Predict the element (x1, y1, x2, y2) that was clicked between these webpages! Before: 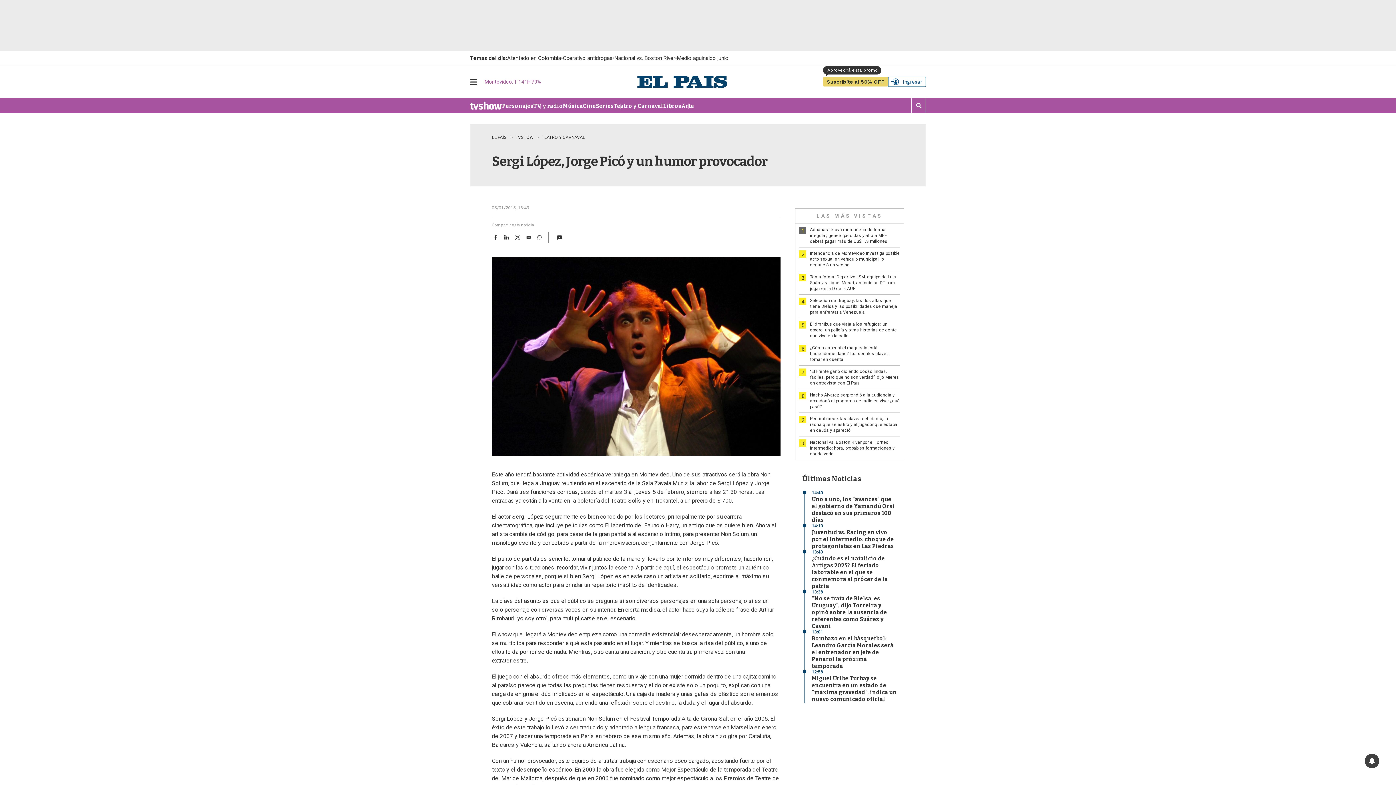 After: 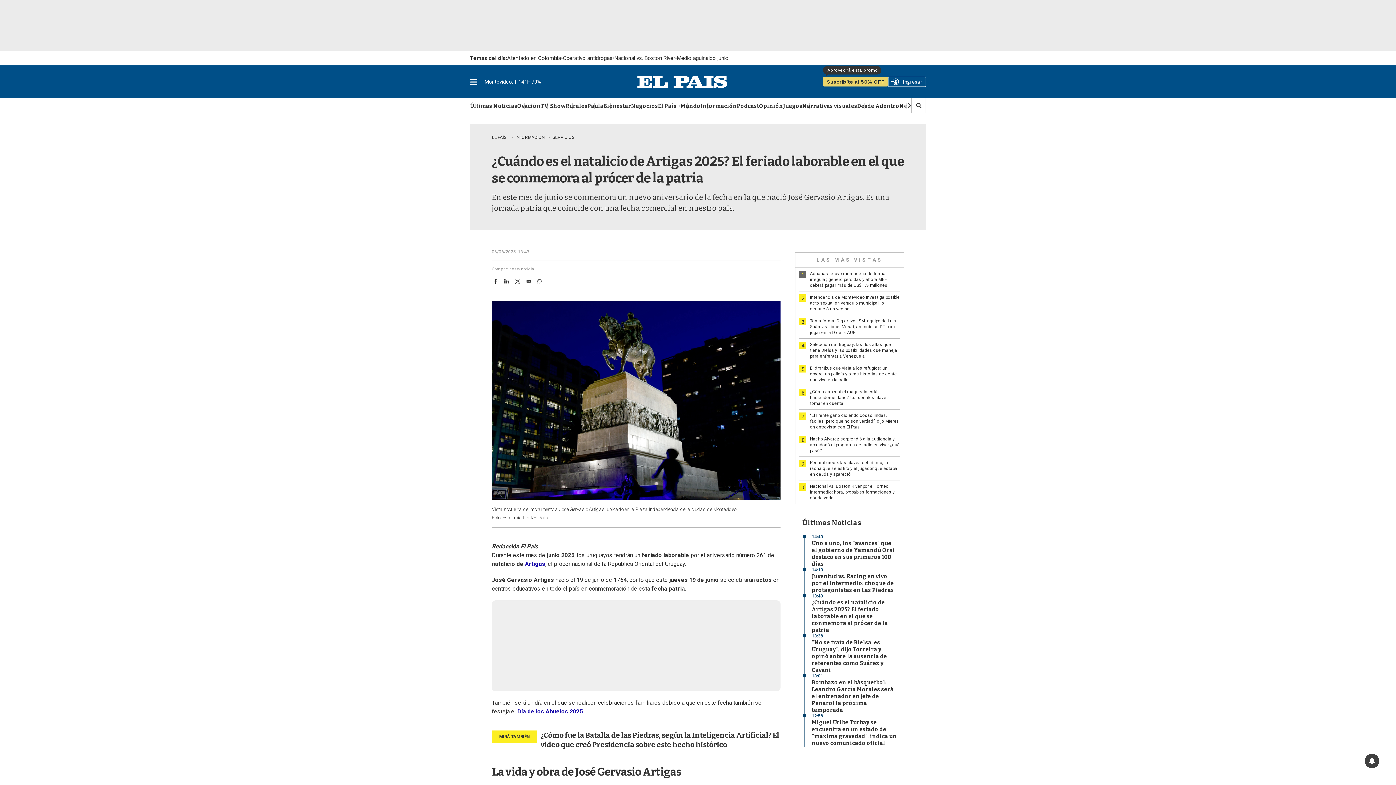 Action: label: ¿Cuándo es el natalicio de Artigas 2025? El feriado laborable en el que se conmemora al prócer de la patria bbox: (812, 555, 888, 589)